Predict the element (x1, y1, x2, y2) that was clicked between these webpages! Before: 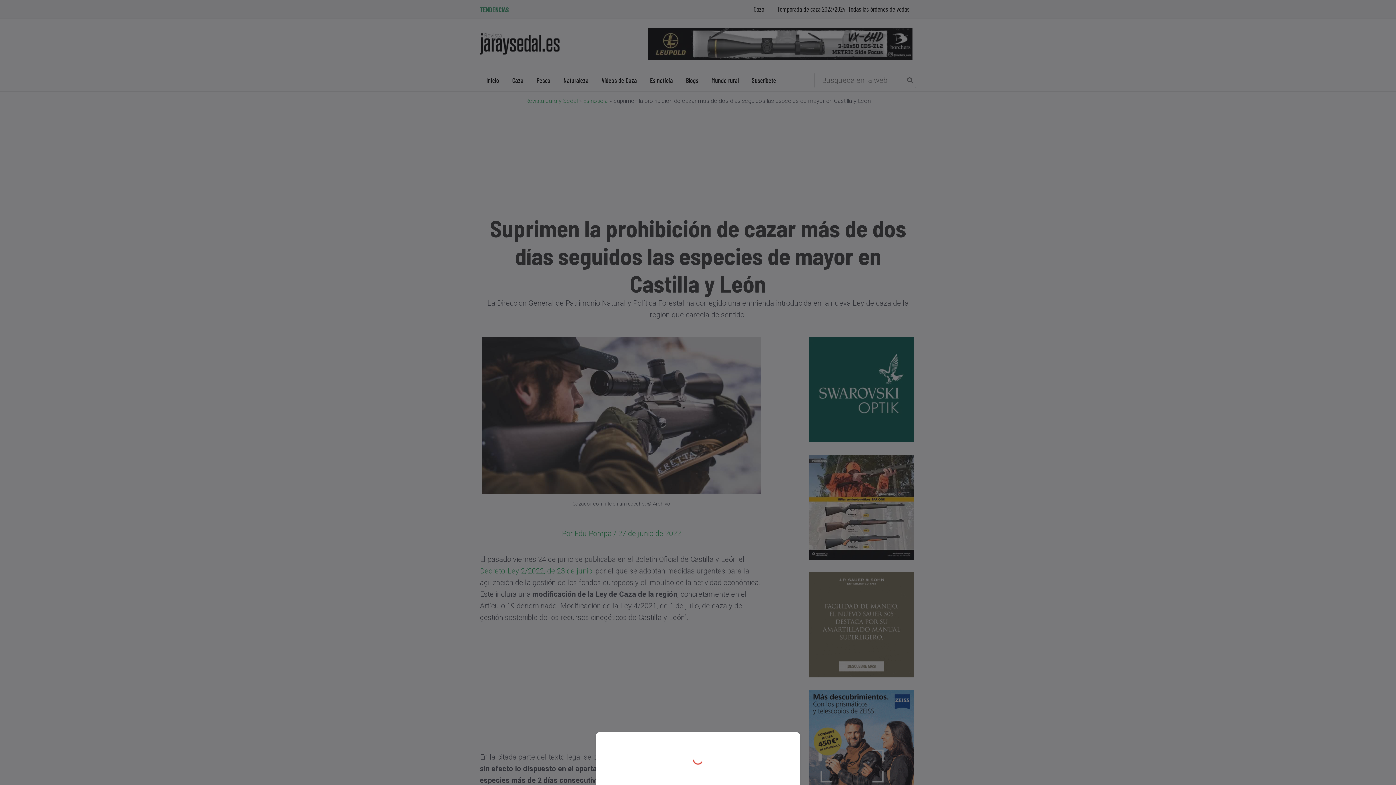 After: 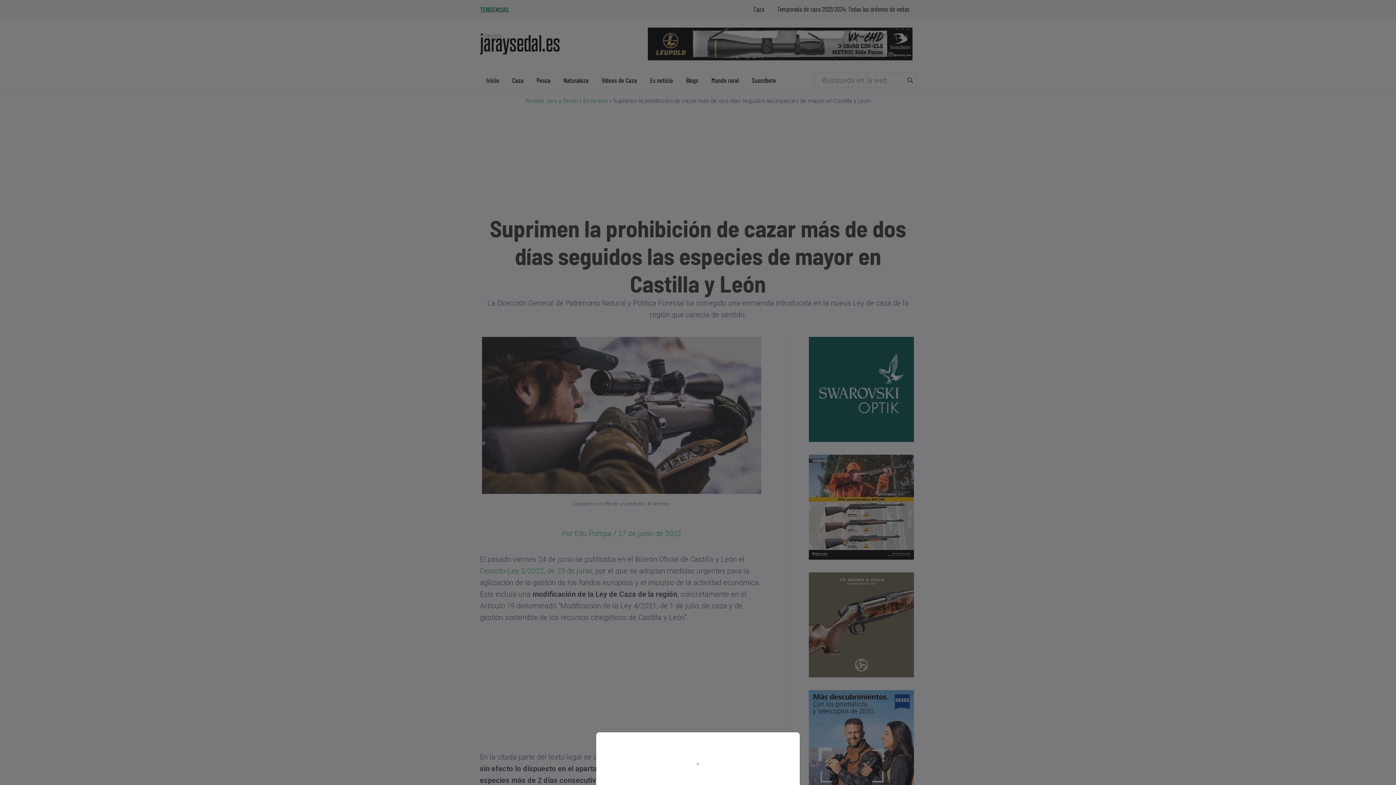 Action: bbox: (0, 0, 1396, 785)